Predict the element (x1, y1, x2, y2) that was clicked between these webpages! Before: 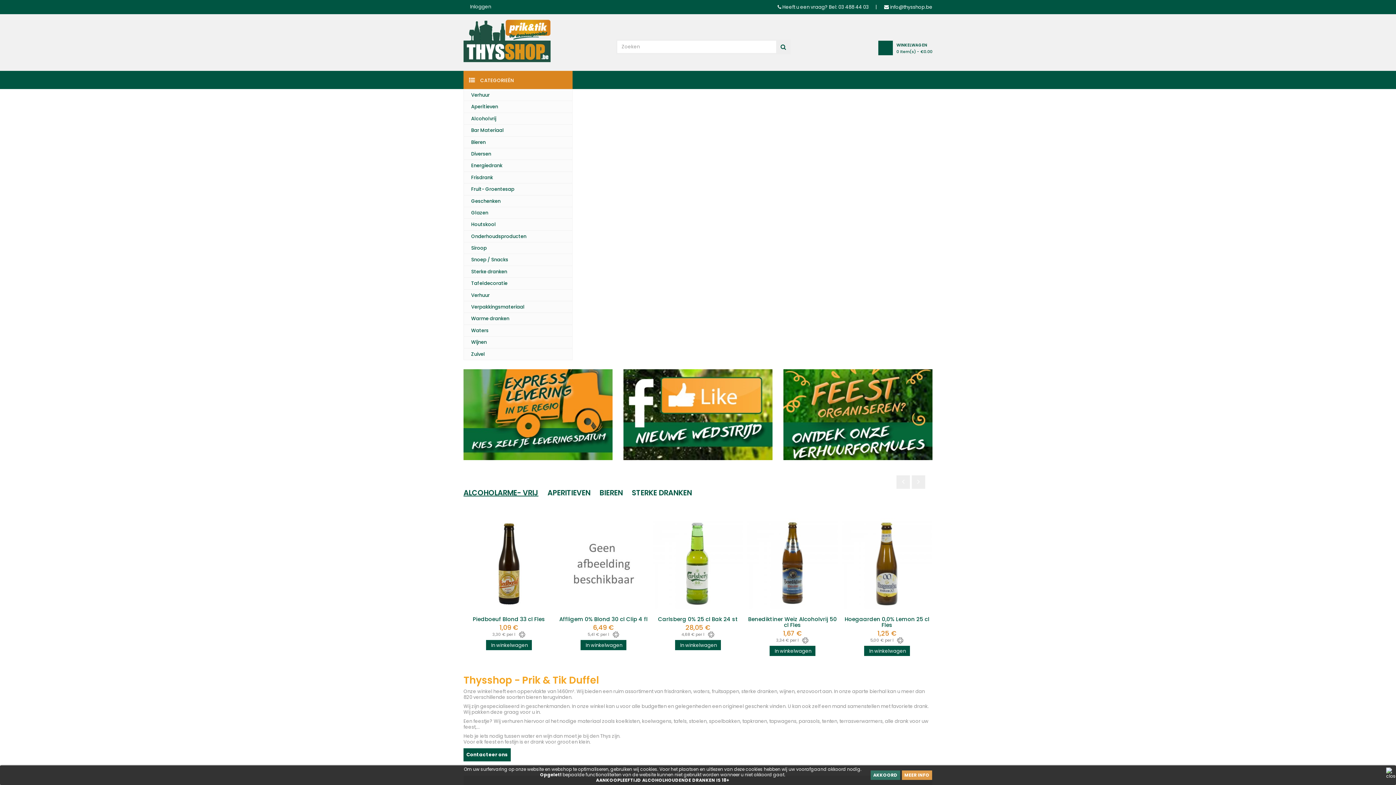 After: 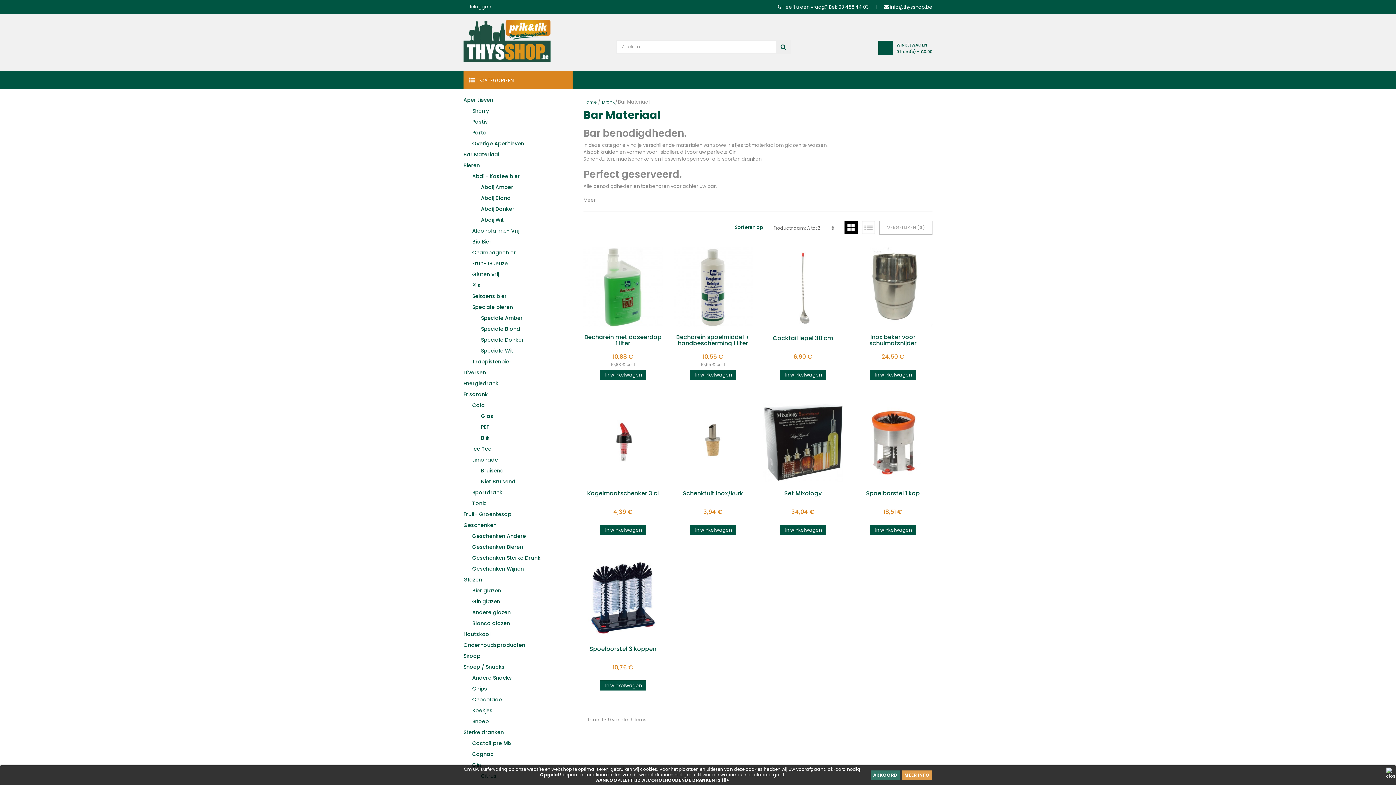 Action: label: Bar Materiaal bbox: (464, 124, 572, 136)